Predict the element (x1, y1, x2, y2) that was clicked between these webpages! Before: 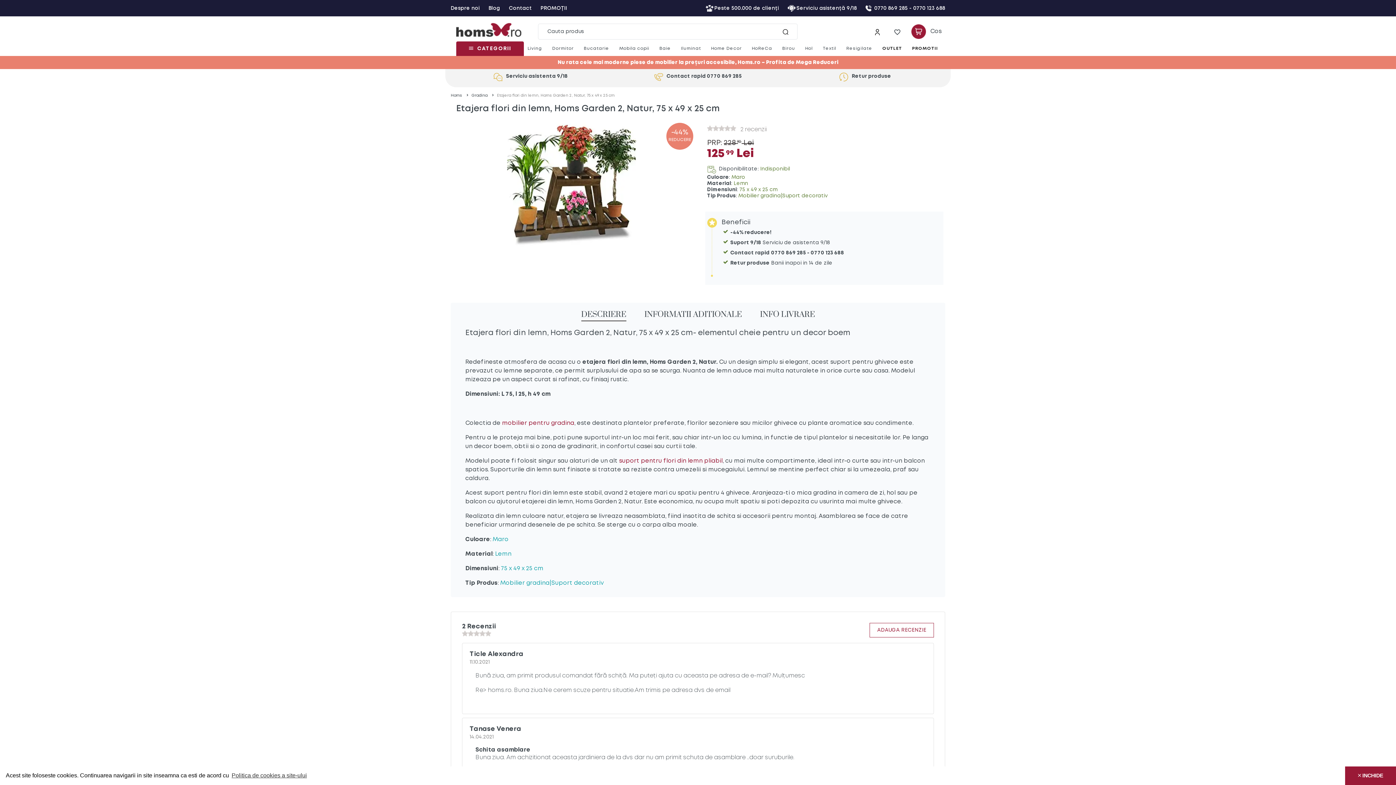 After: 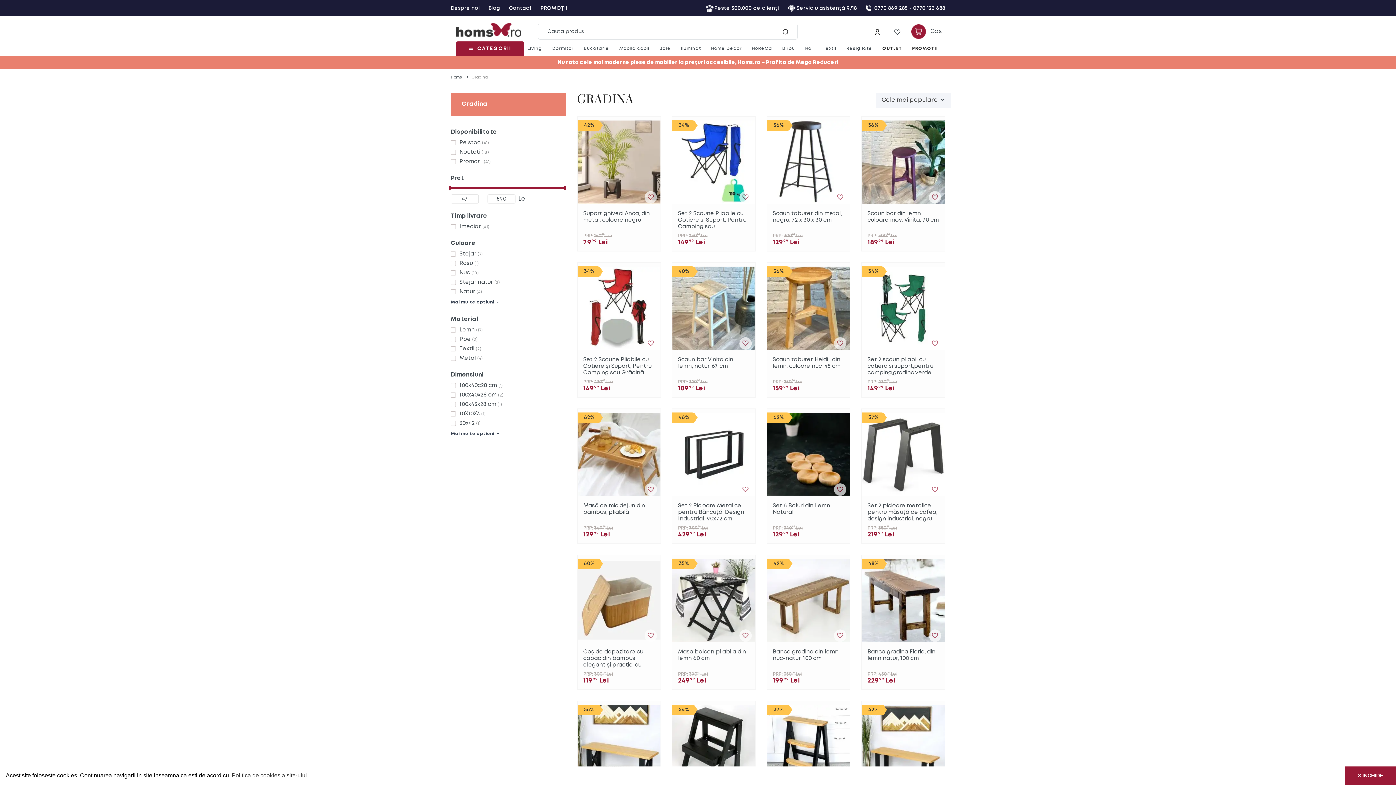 Action: bbox: (502, 420, 574, 426) label: mobilier pentru gradina